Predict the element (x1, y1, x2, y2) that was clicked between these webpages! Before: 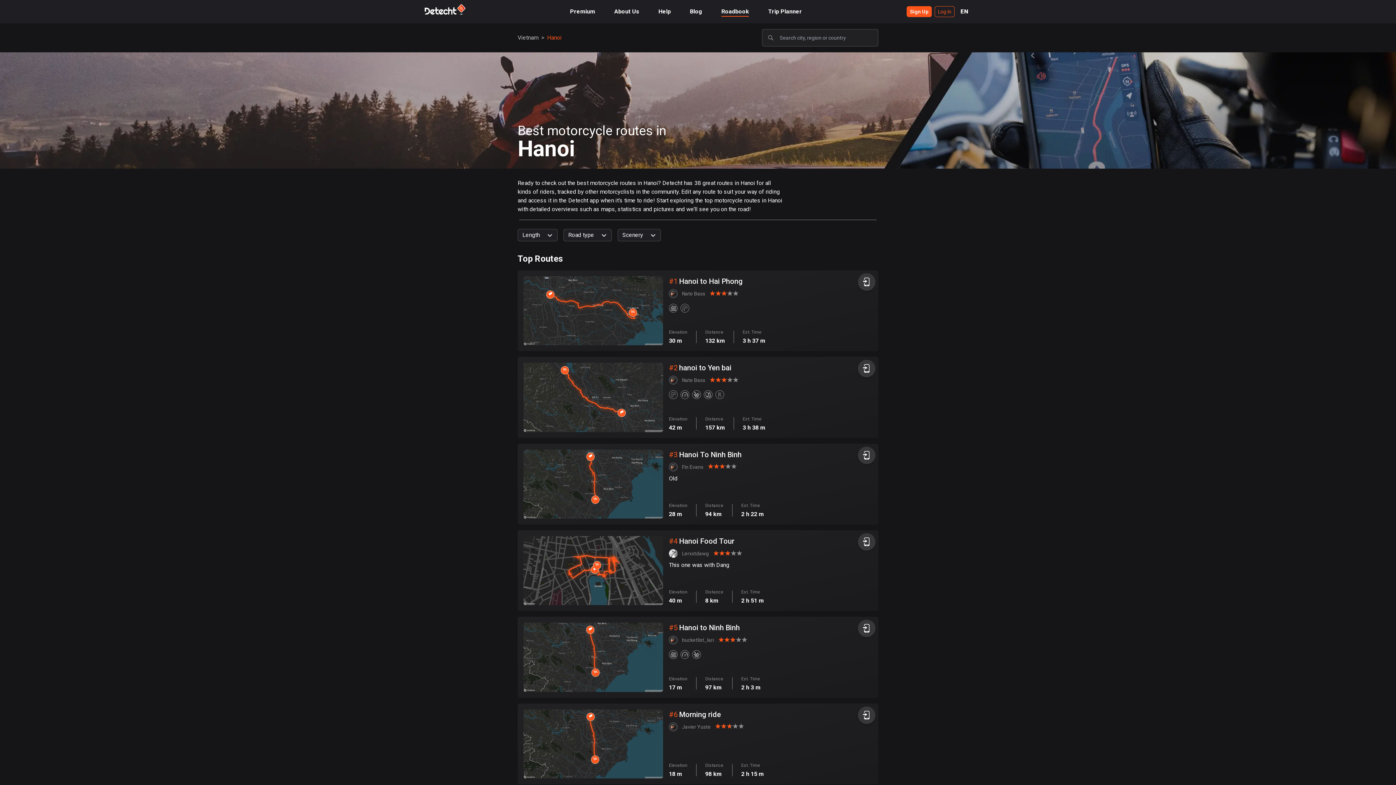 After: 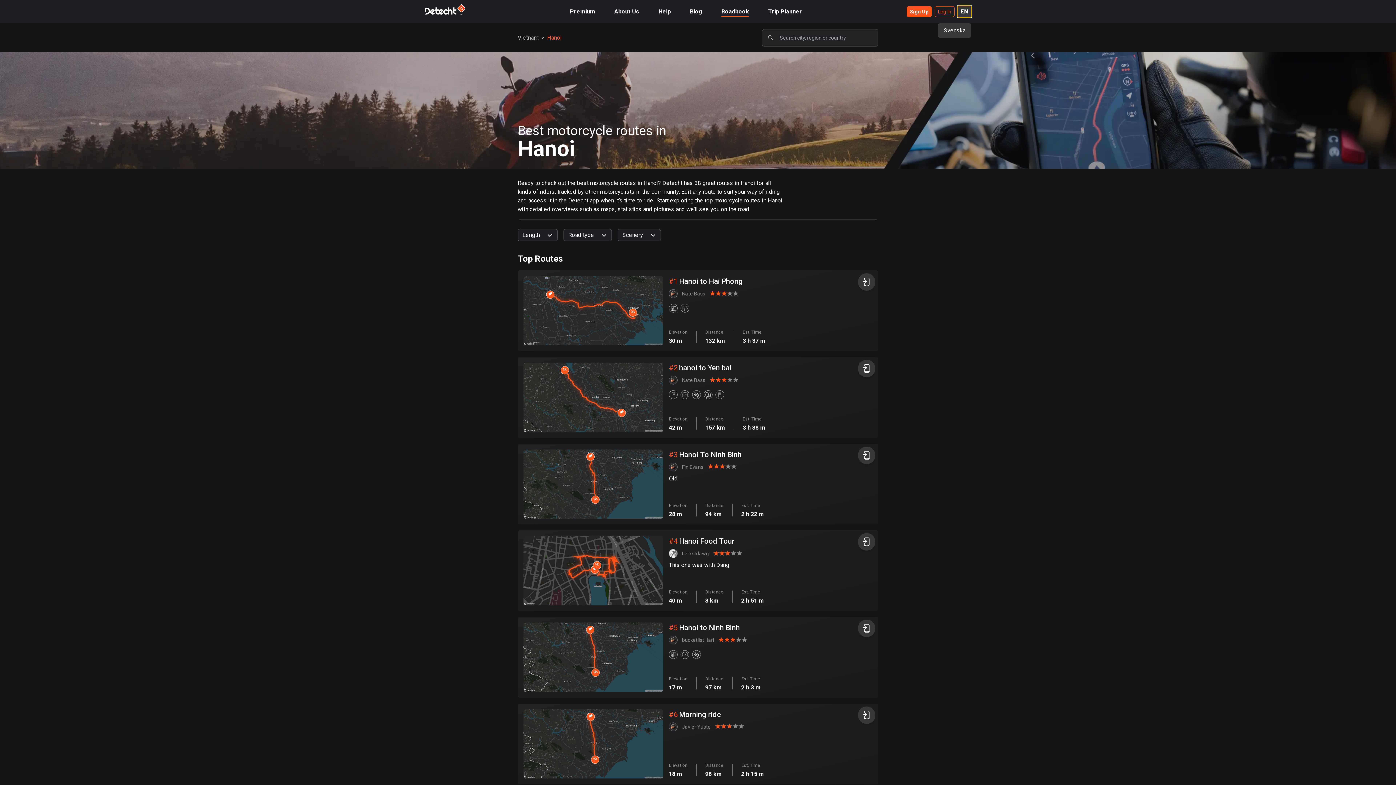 Action: label: EN bbox: (957, 5, 971, 17)